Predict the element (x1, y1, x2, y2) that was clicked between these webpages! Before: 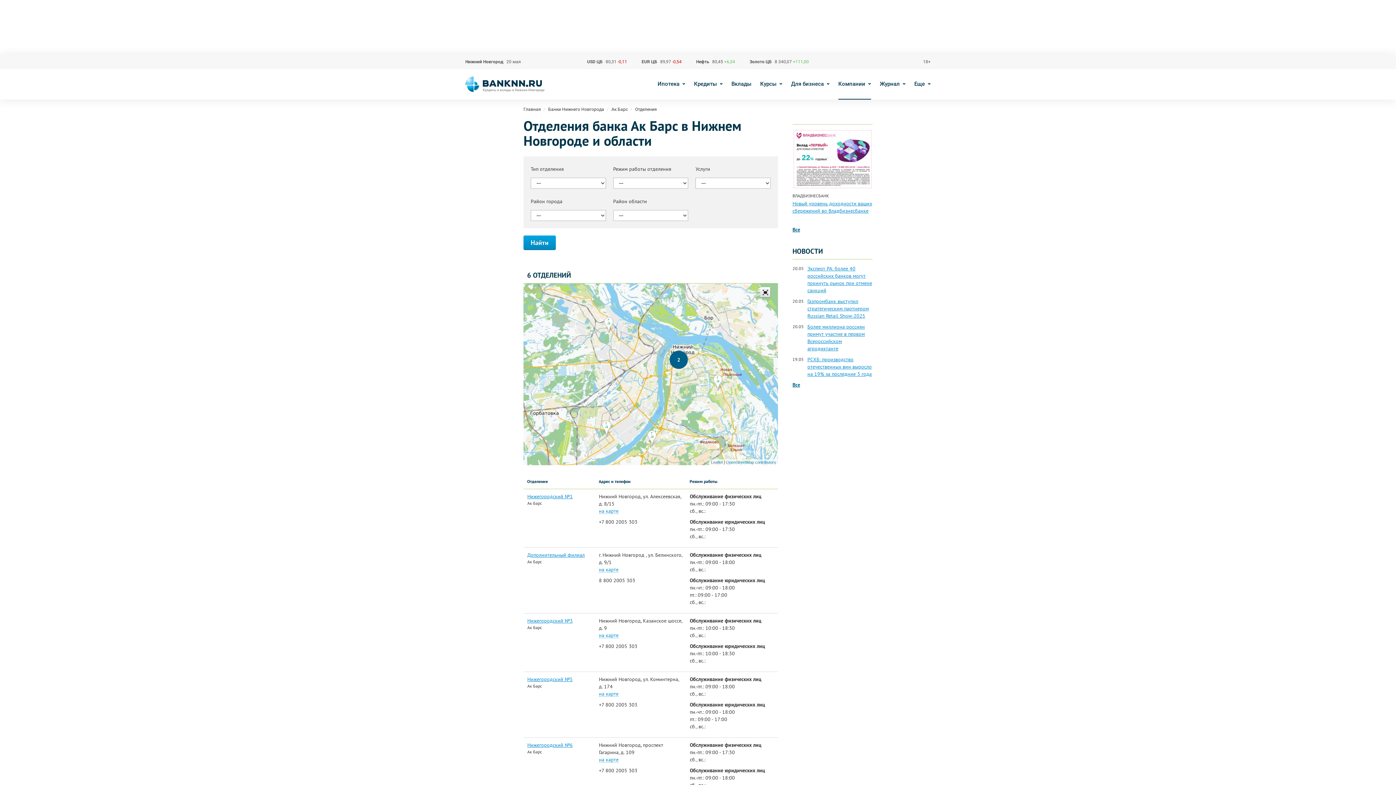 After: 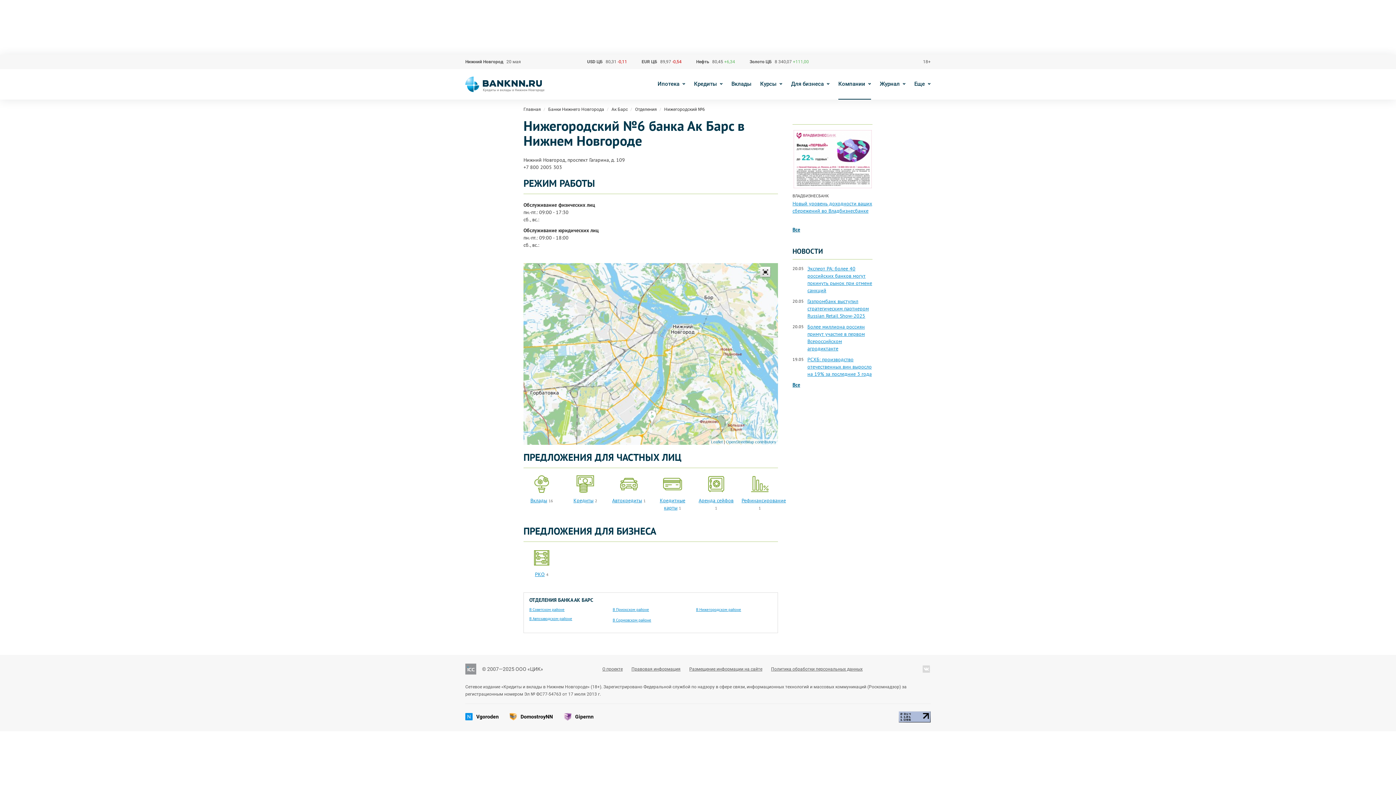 Action: bbox: (527, 742, 572, 748) label: Нижегородский №6